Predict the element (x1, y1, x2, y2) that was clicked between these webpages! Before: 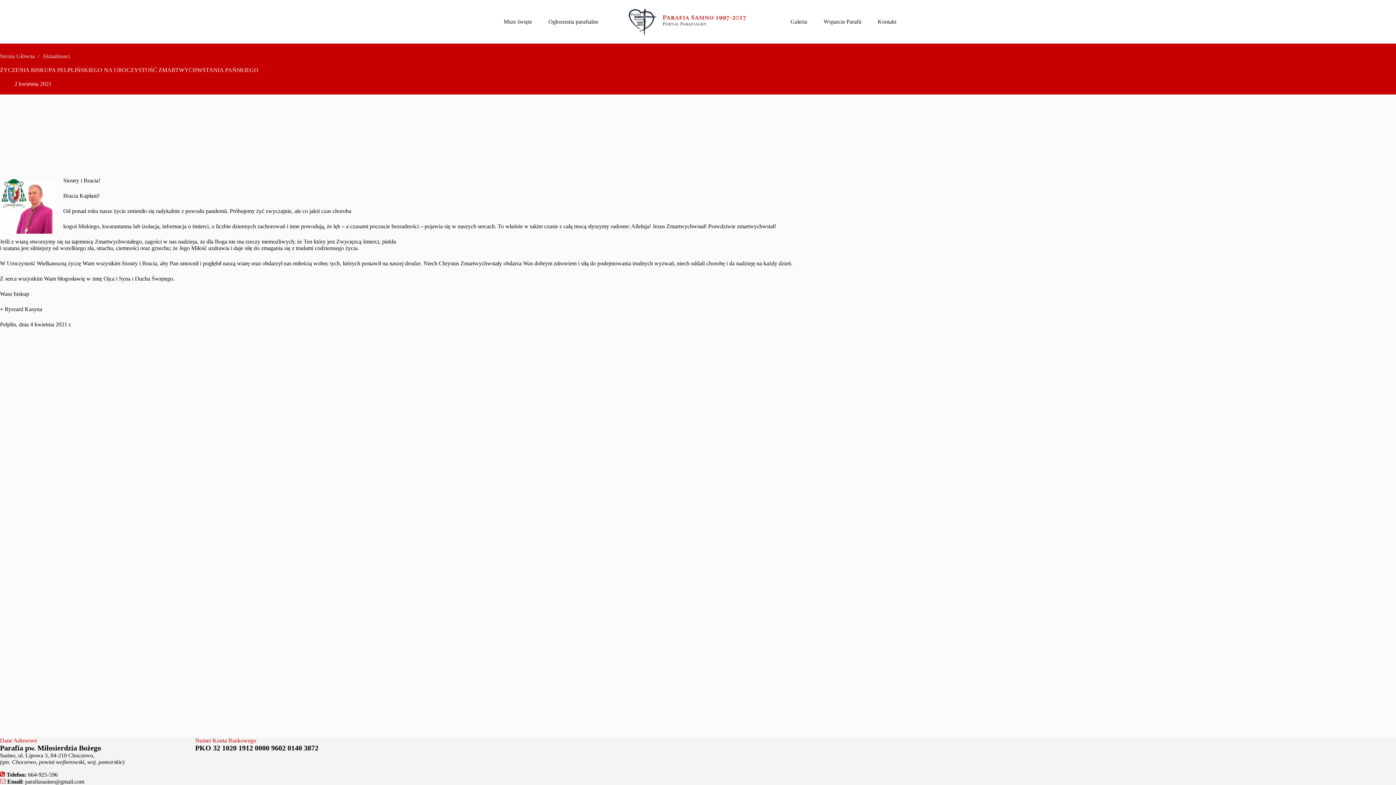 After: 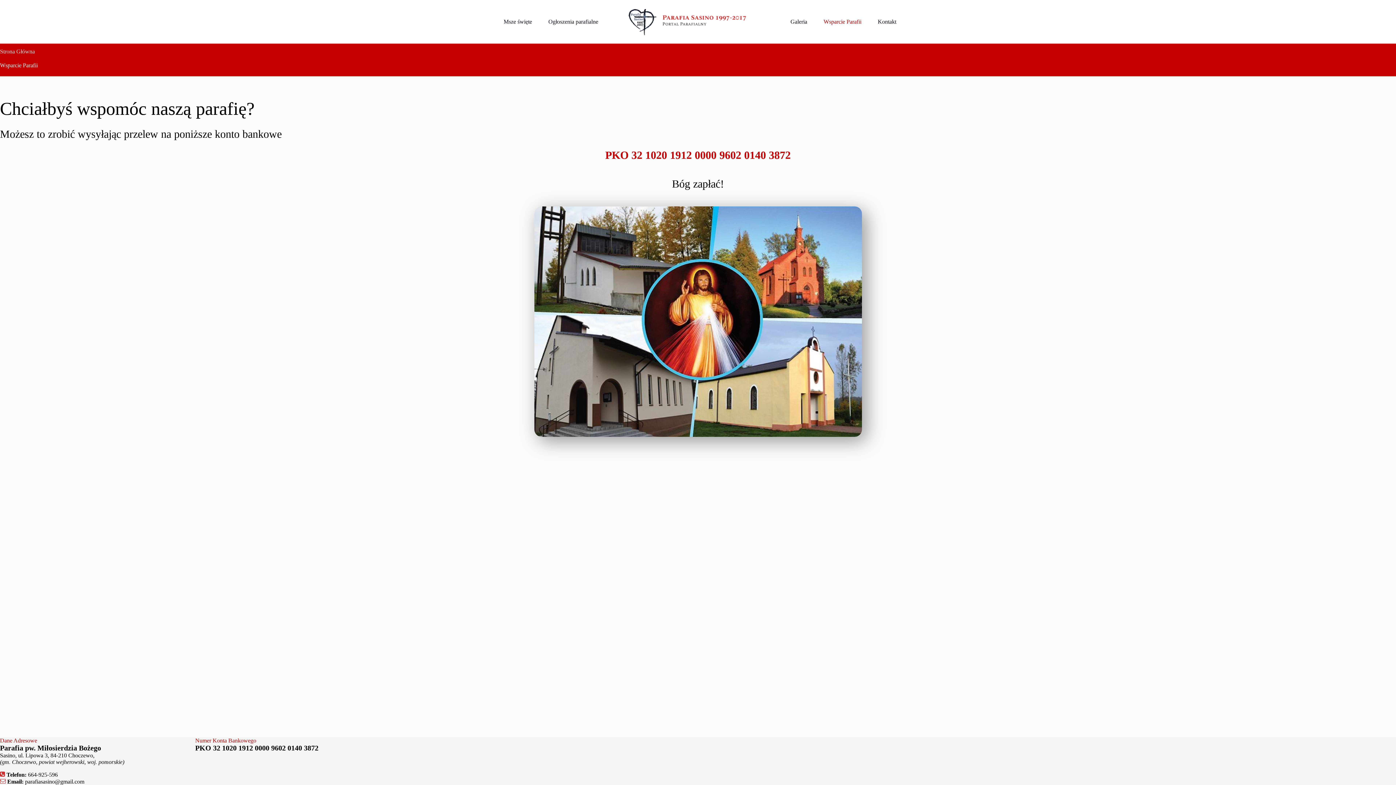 Action: label: Wsparcie Parafii bbox: (815, 0, 869, 43)